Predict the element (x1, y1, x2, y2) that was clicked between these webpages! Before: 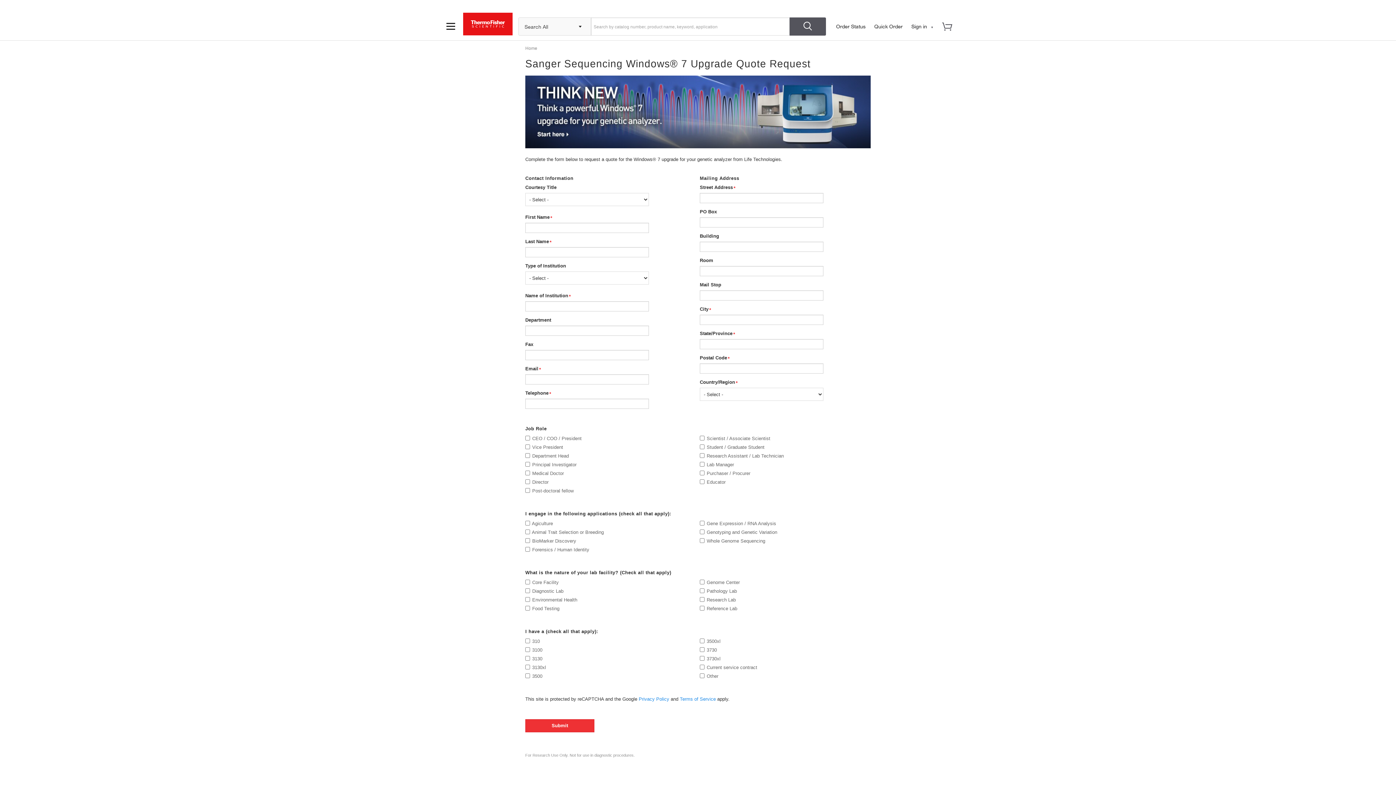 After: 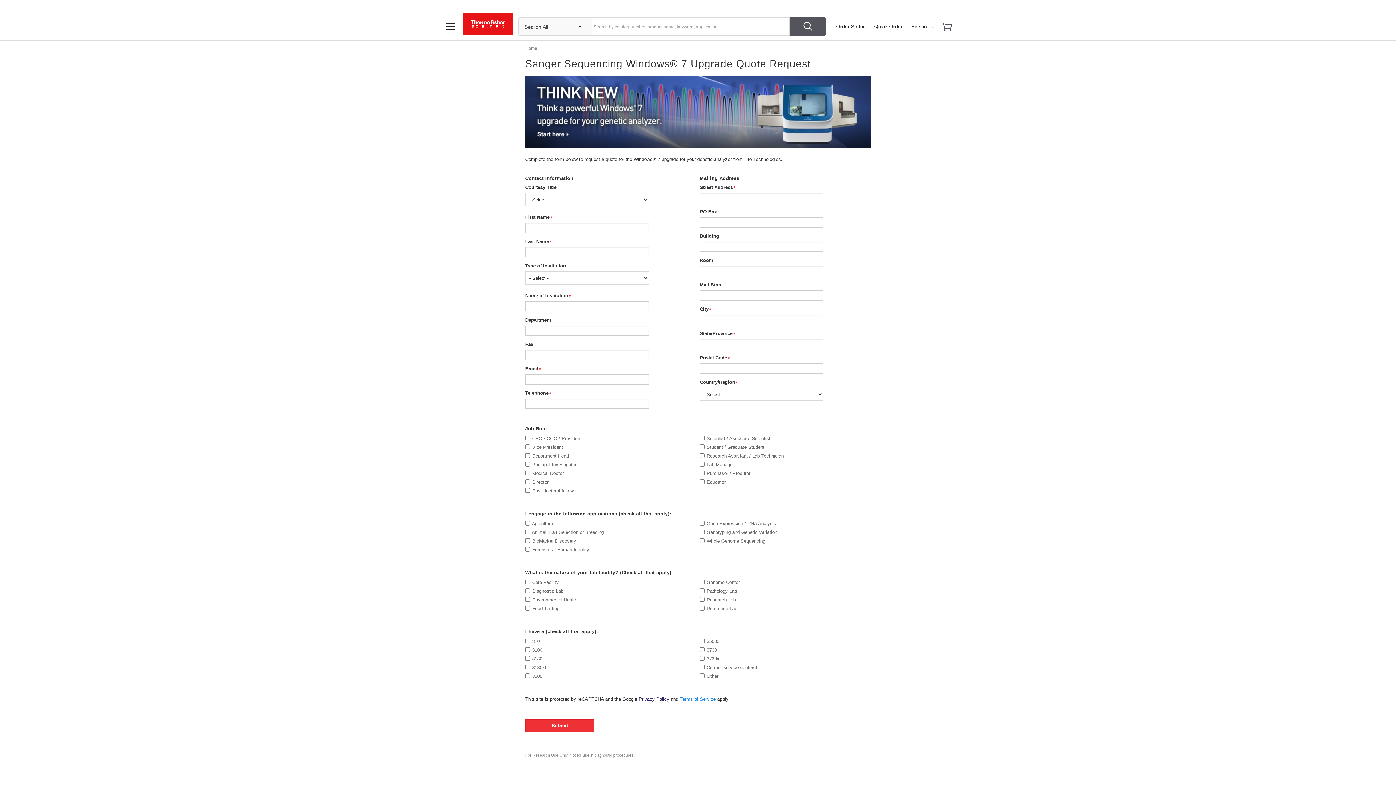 Action: label: Privacy Policy bbox: (638, 696, 669, 702)